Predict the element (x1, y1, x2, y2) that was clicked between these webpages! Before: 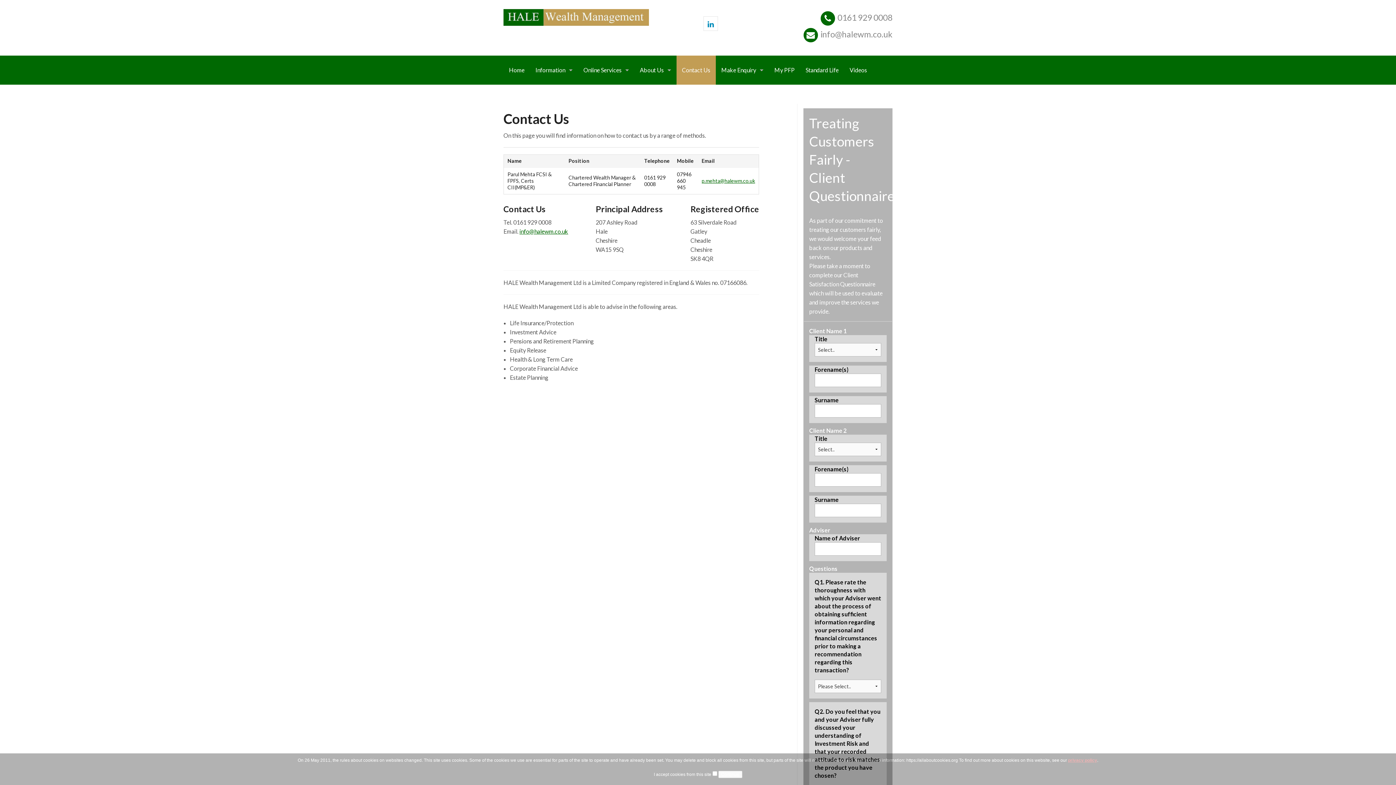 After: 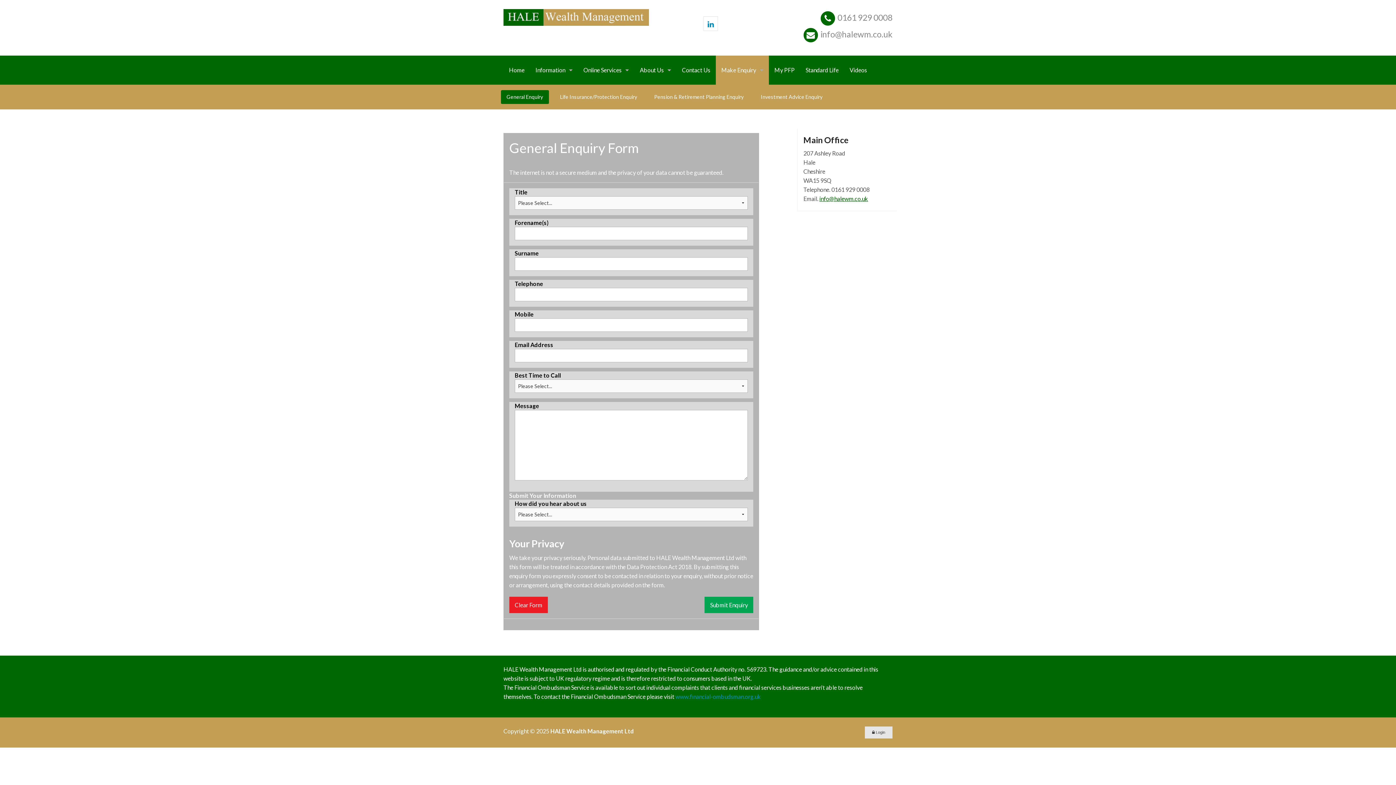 Action: bbox: (716, 55, 769, 84) label: Make Enquiry